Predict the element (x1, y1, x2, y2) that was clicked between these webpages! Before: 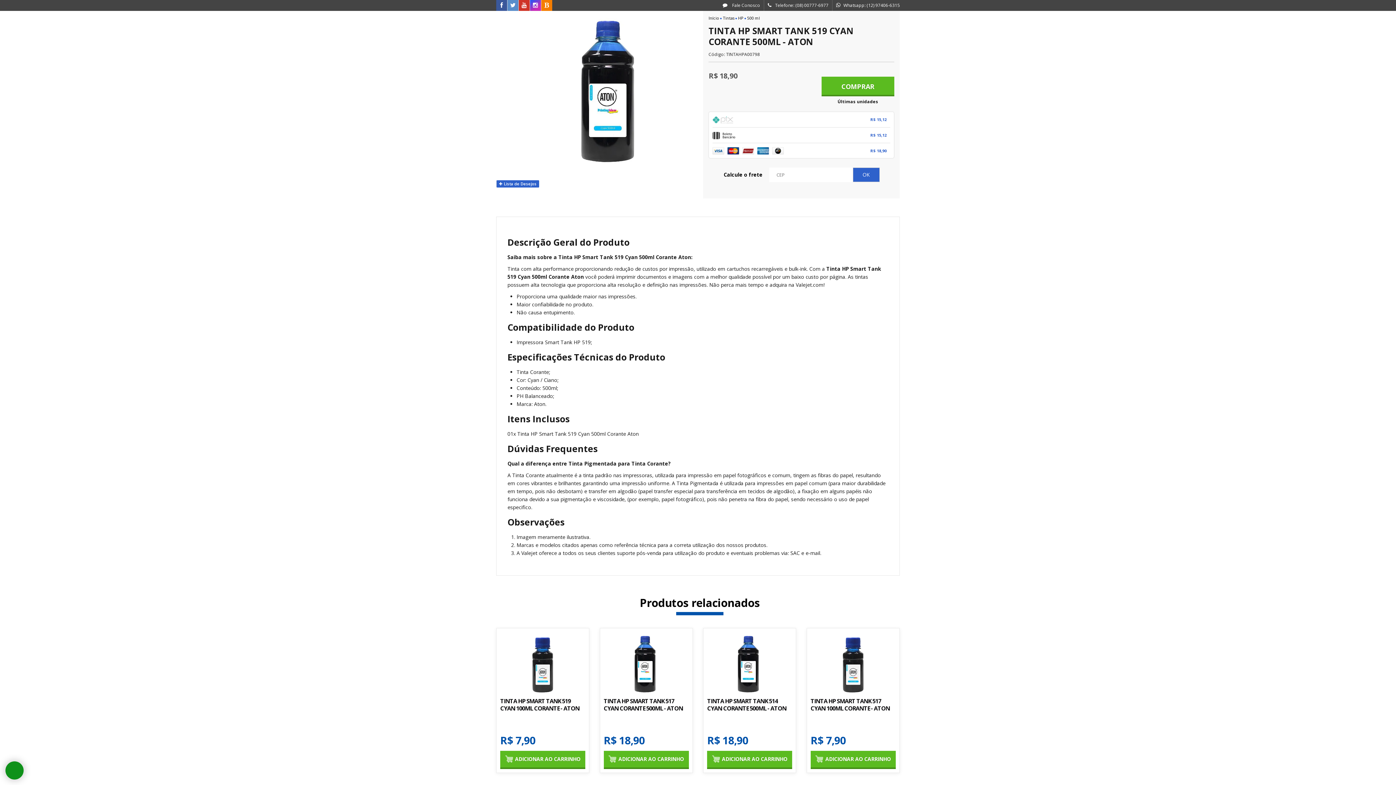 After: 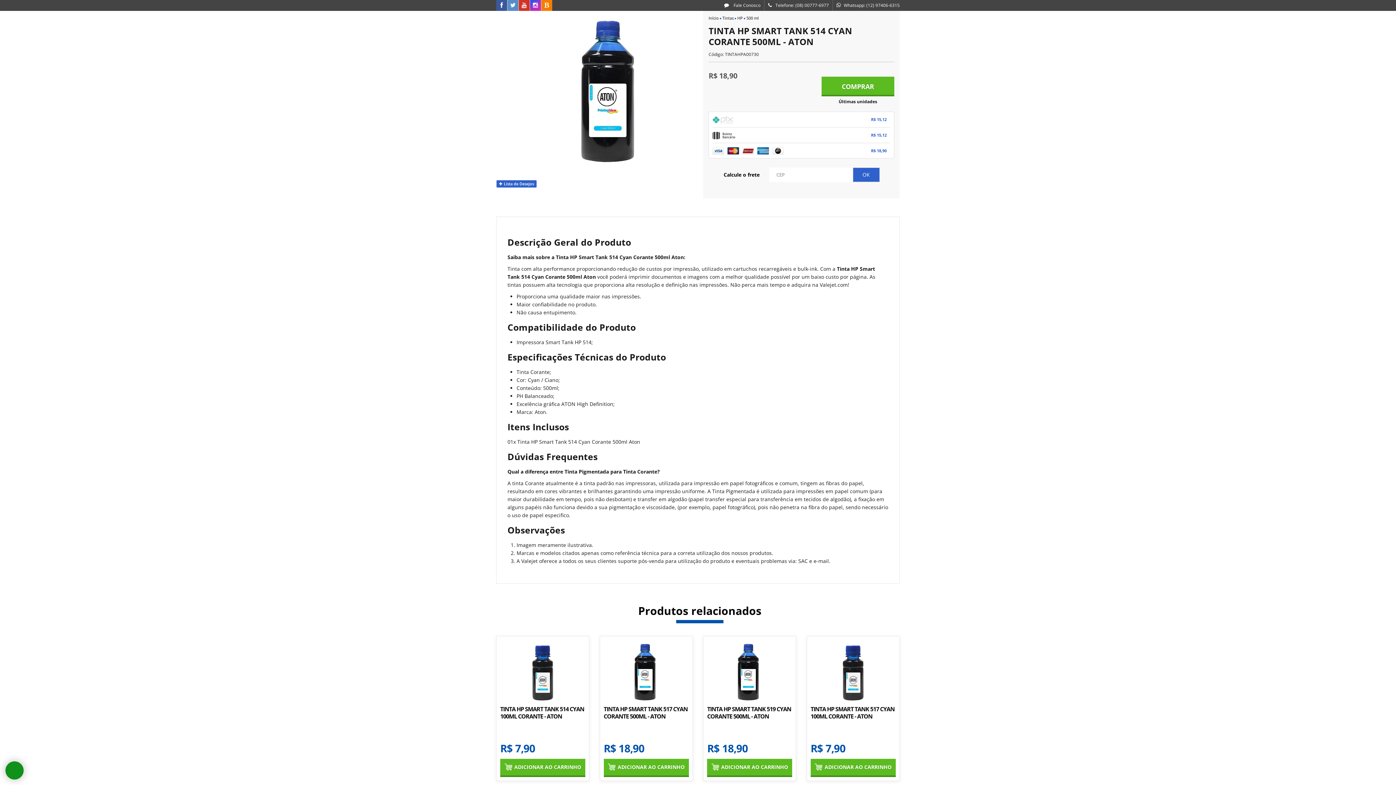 Action: bbox: (703, 628, 796, 773)